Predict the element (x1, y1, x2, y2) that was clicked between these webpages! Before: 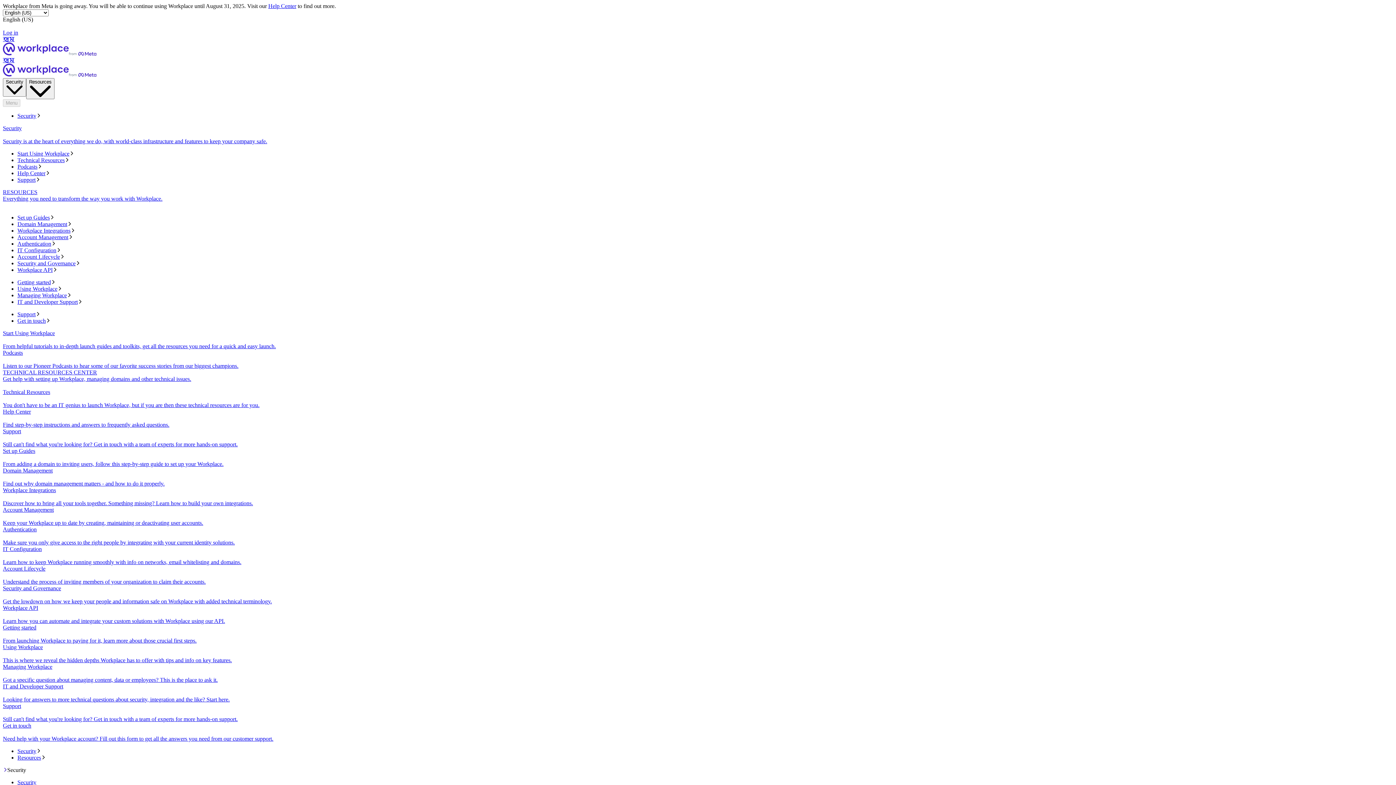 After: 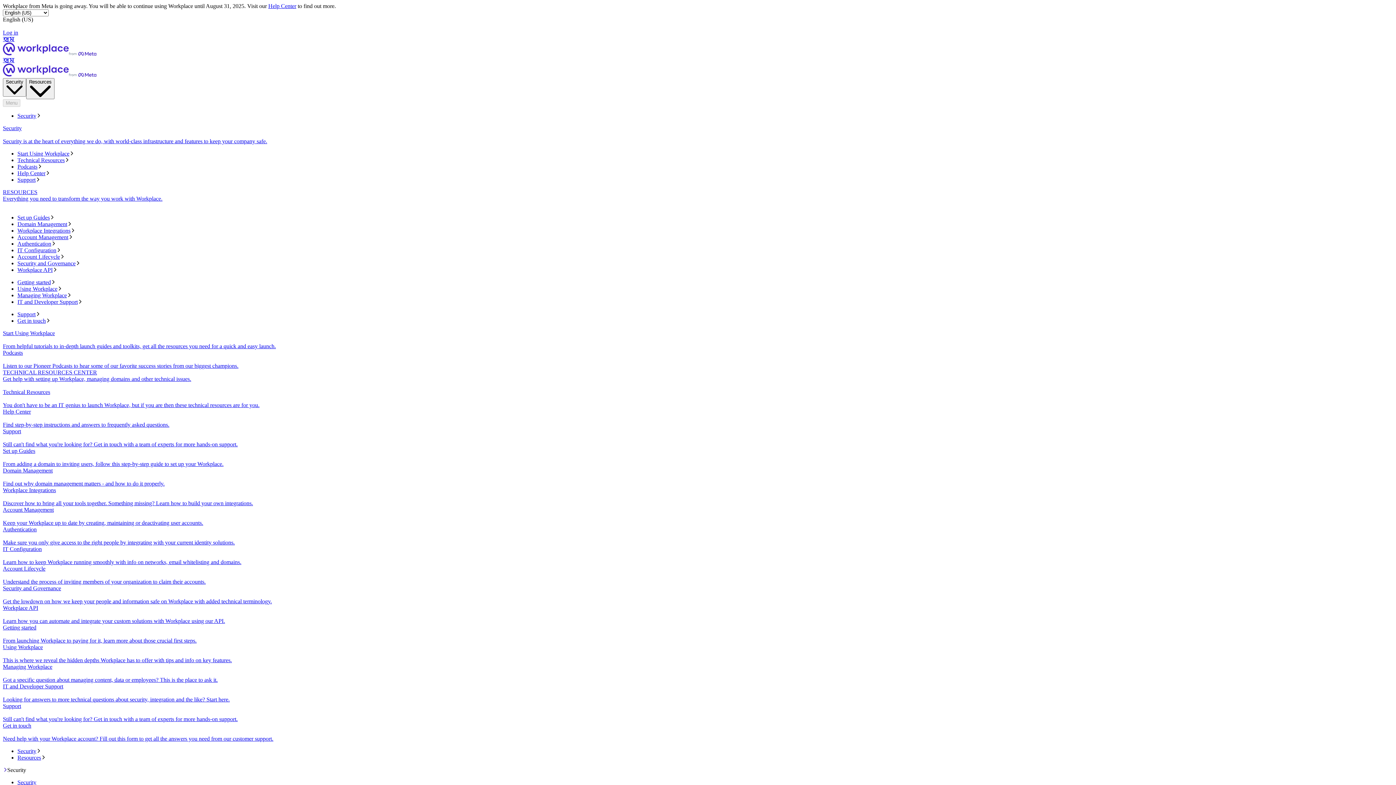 Action: bbox: (2, 448, 1393, 467) label: Set up Guides
From adding a domain to inviting users, follow this step-by-step guide to set up your Workplace.